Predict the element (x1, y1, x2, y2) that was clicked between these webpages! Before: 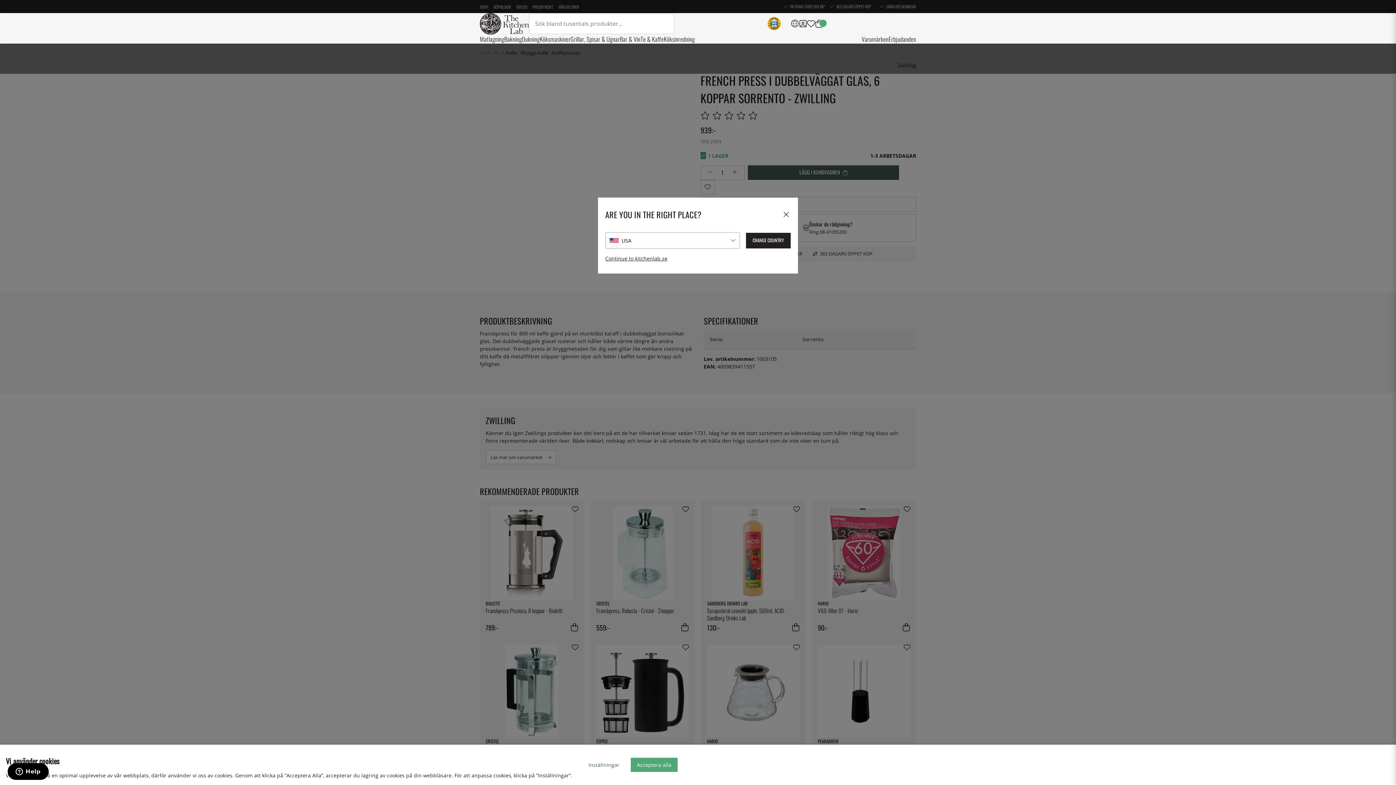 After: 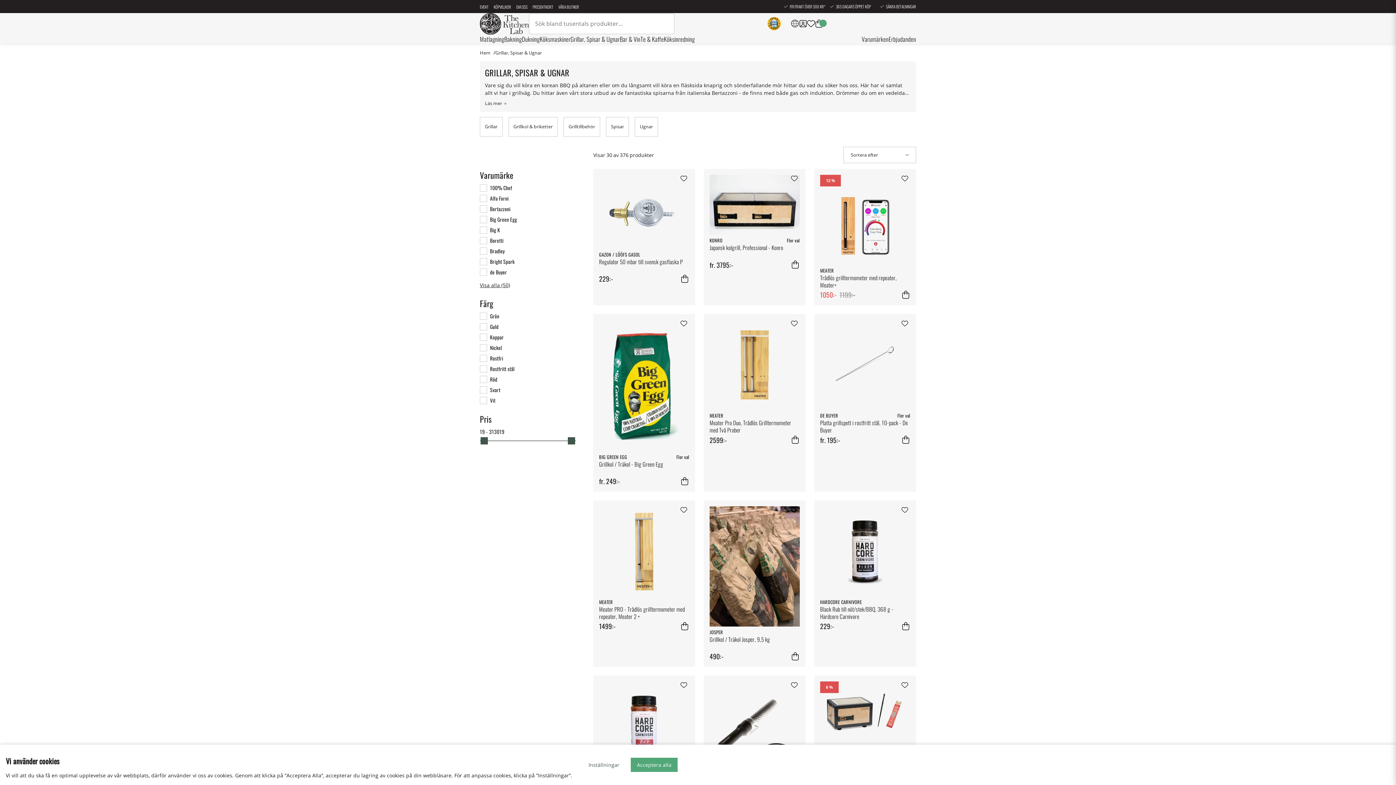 Action: bbox: (570, 34, 619, 43) label: Grillar, Spisar & Ugnar